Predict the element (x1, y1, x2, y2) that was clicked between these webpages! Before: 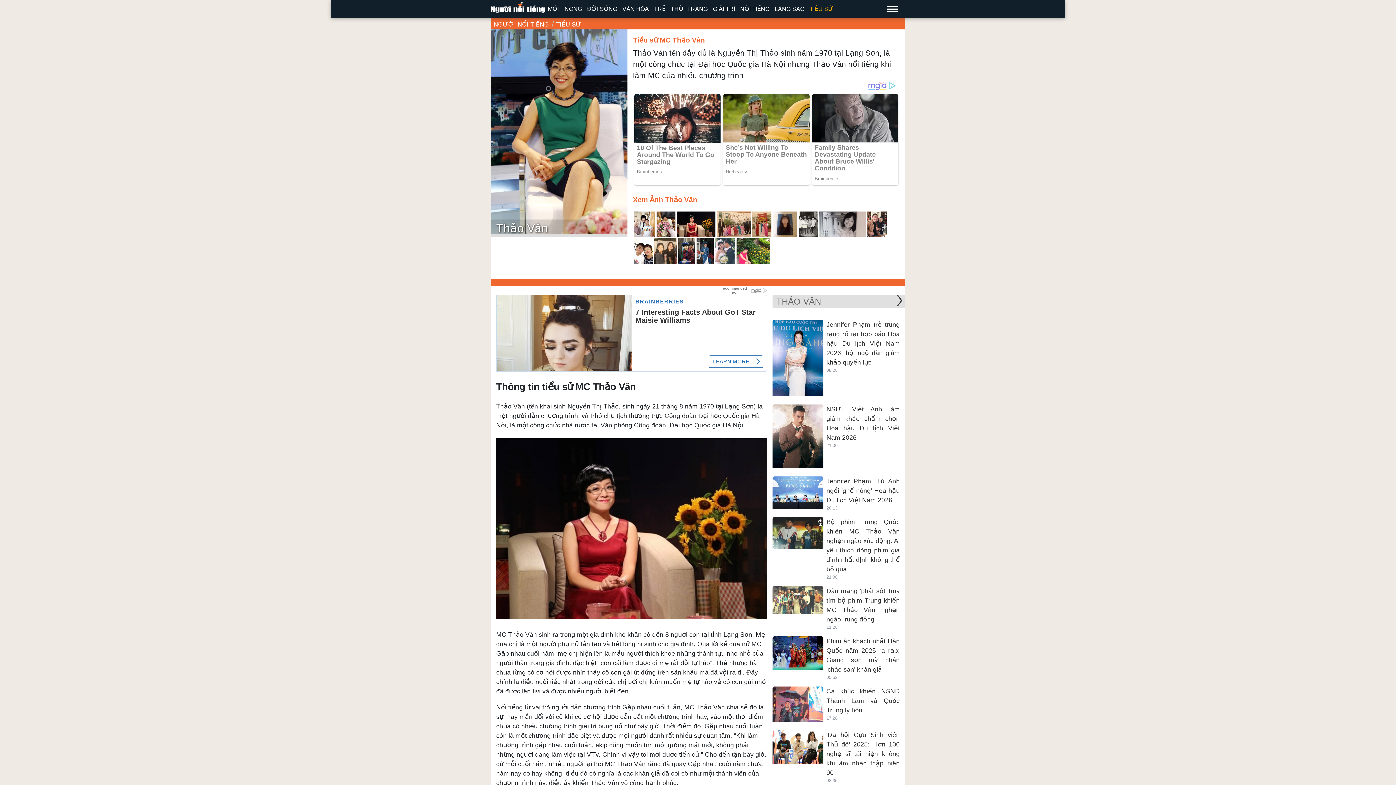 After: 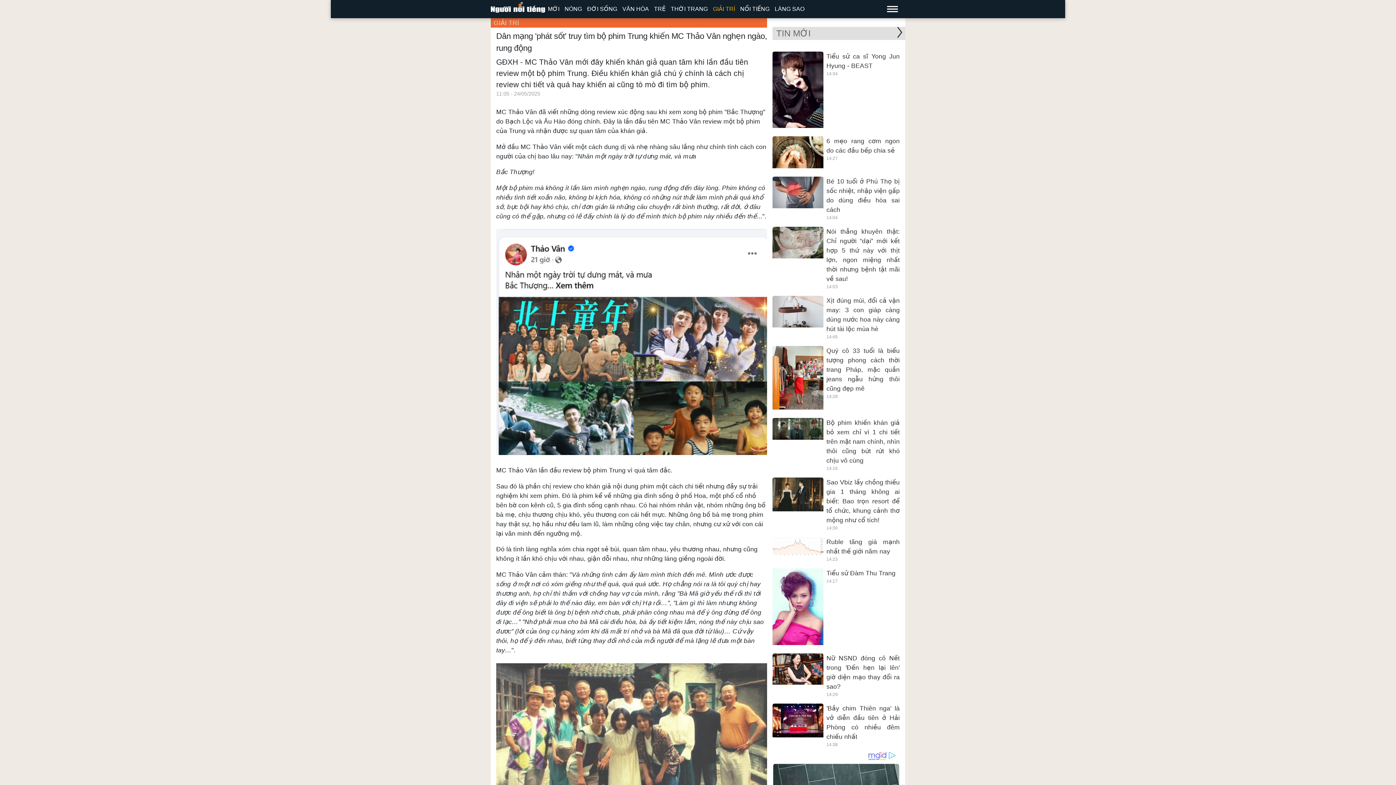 Action: label: Dân mạng 'phát sốt' truy tìm bộ phim Trung khiến MC Thảo Vân nghẹn ngào, rung động
11:28 bbox: (772, 586, 899, 630)